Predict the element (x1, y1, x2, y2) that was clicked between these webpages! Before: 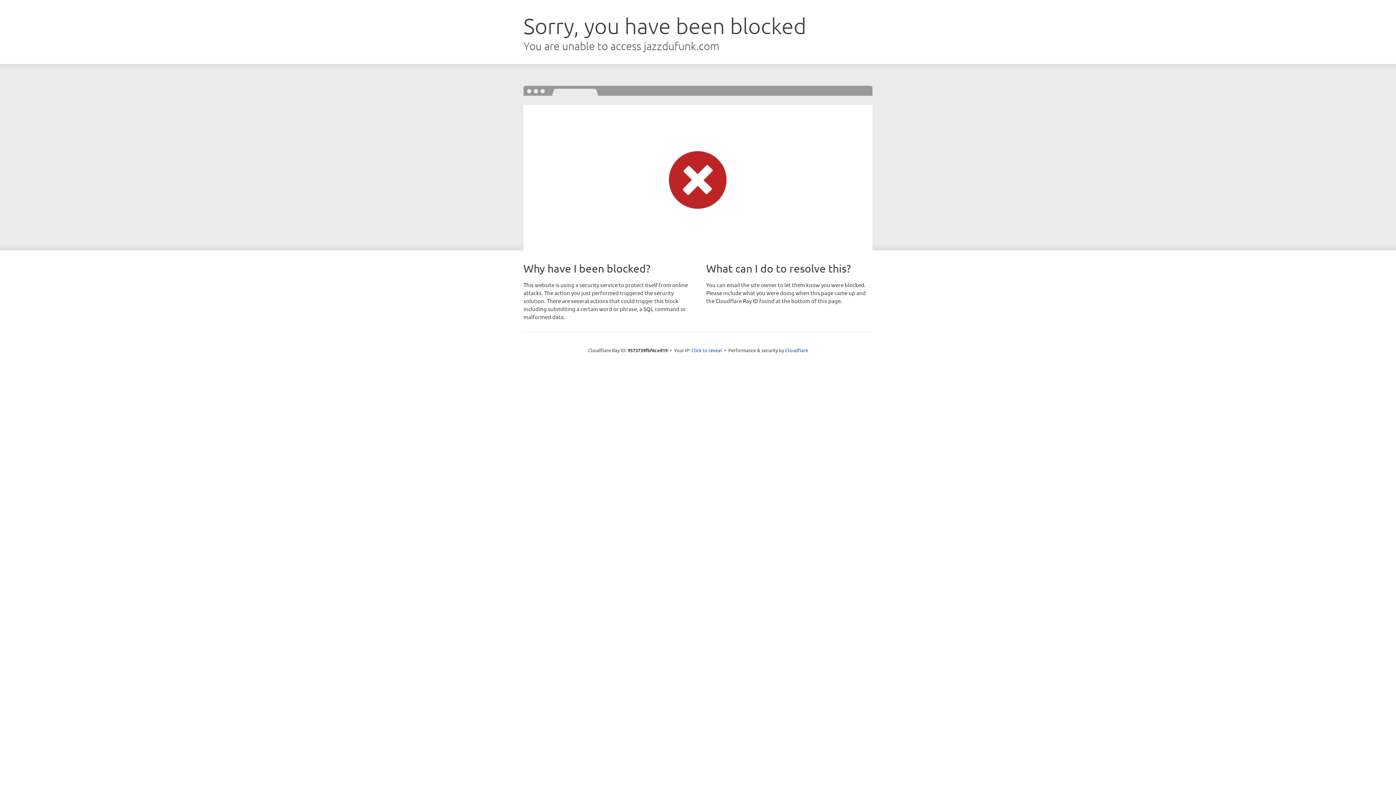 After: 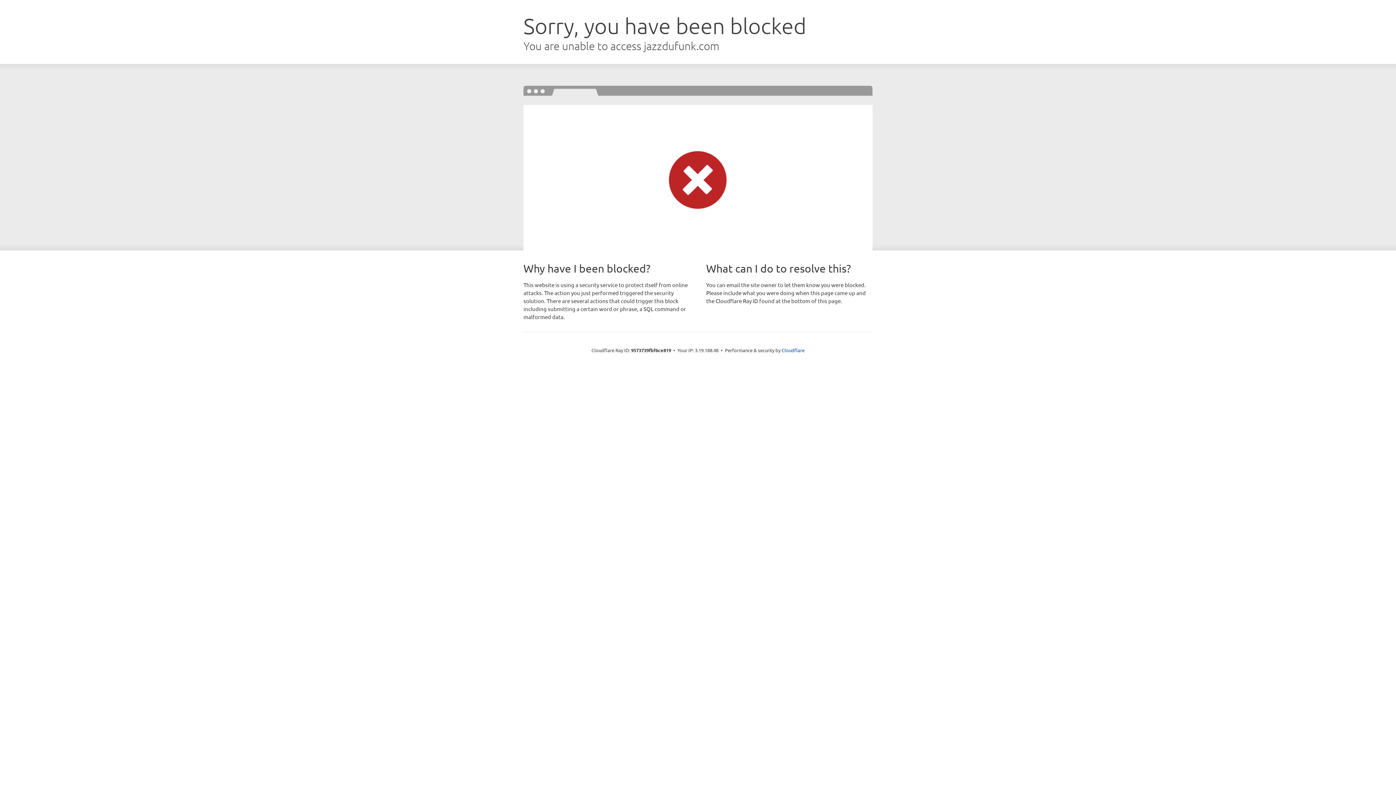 Action: bbox: (691, 346, 722, 353) label: Click to reveal